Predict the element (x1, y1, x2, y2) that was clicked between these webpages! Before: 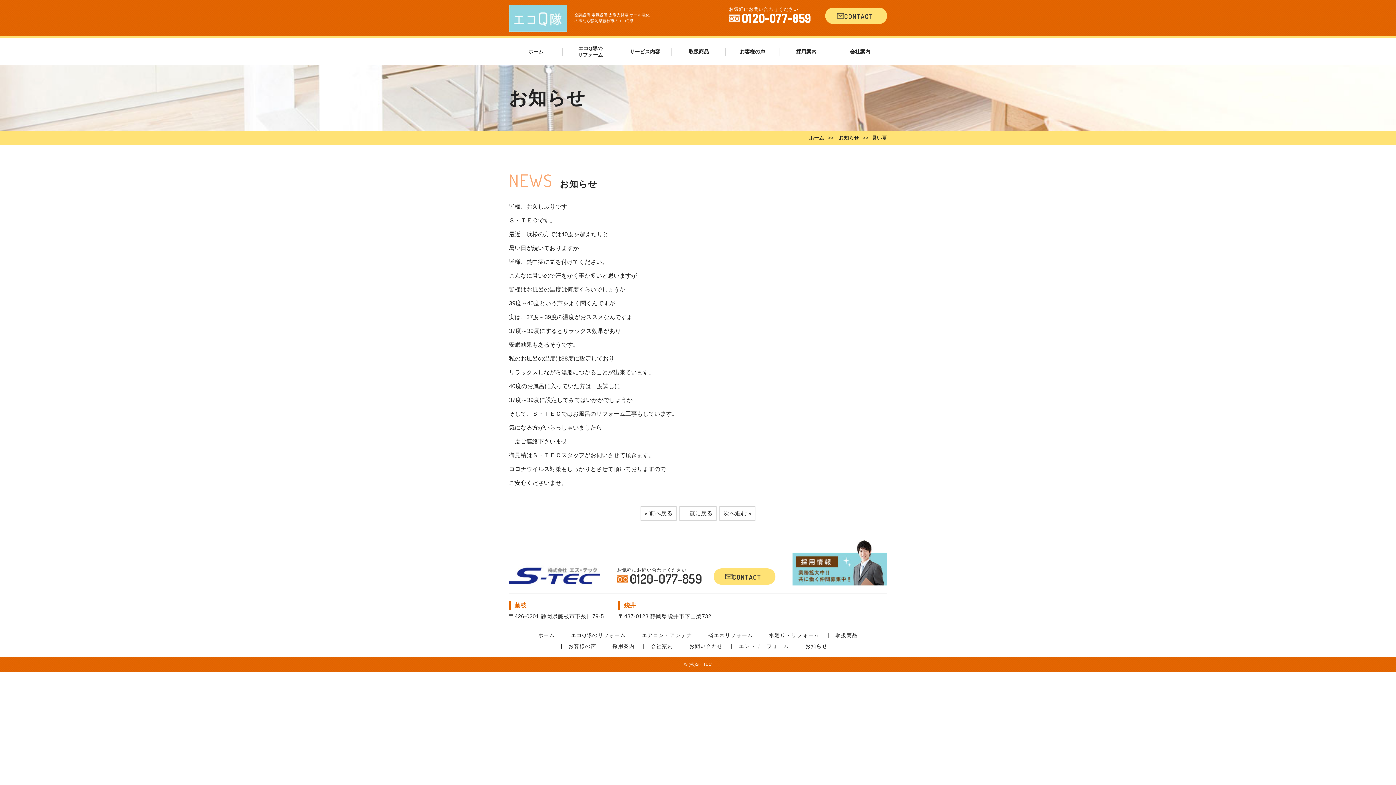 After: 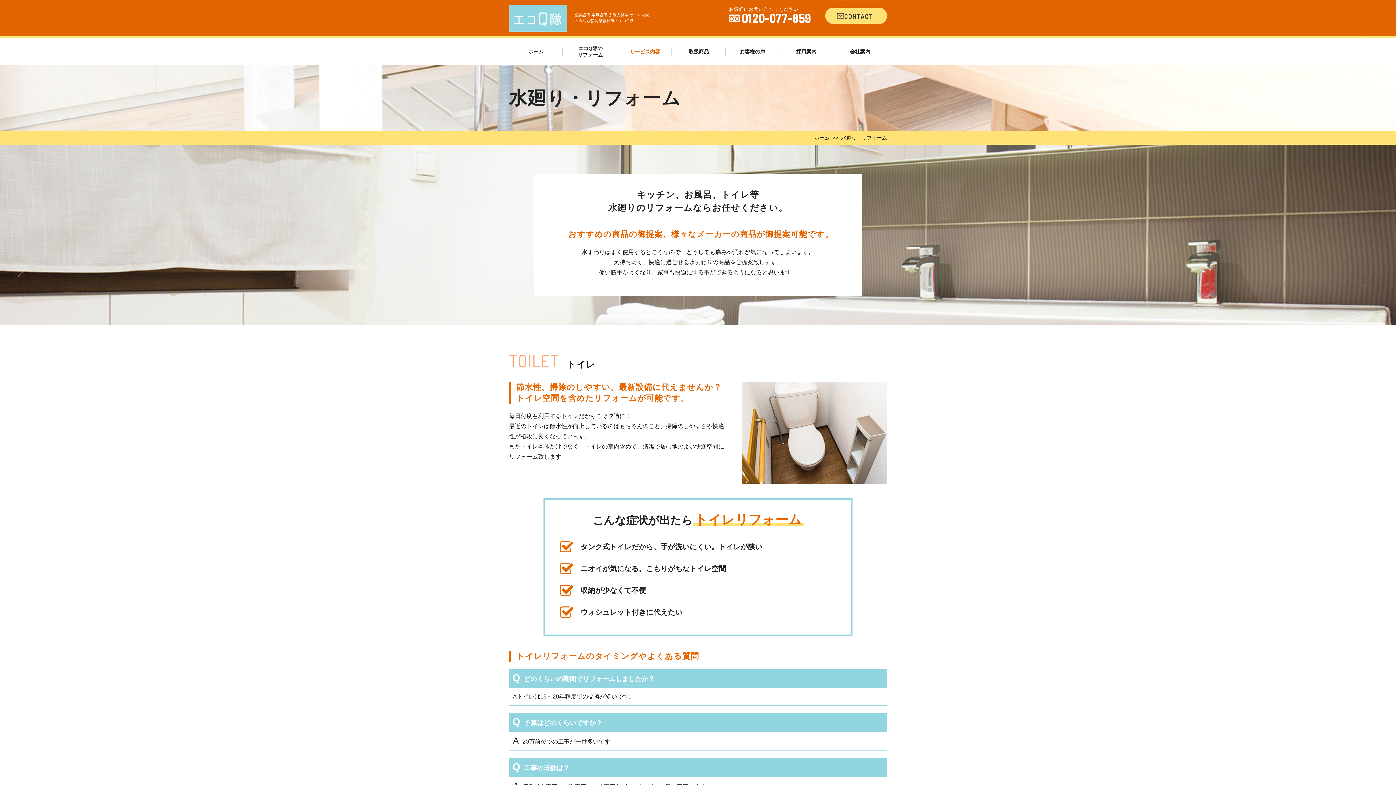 Action: label: 水廻り・リフォーム bbox: (769, 632, 819, 638)